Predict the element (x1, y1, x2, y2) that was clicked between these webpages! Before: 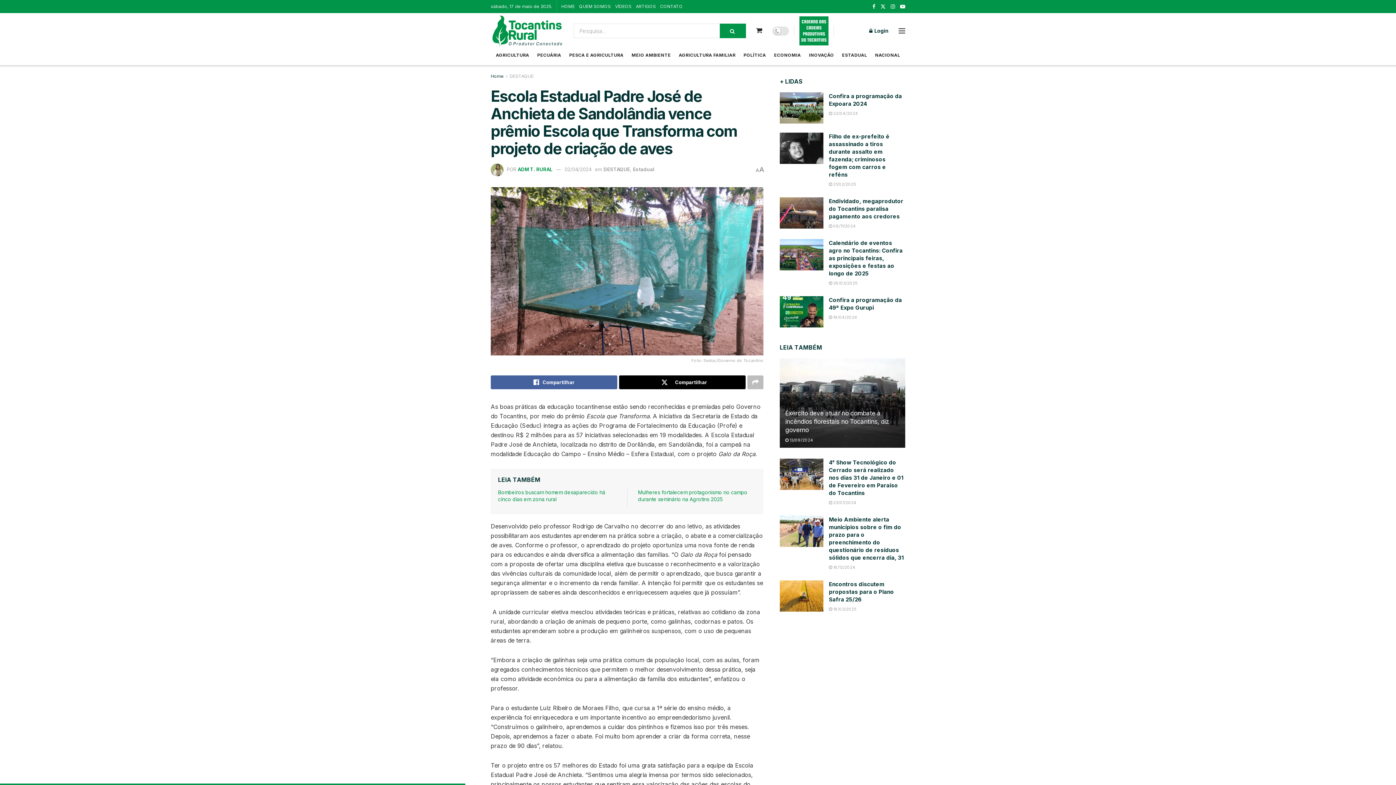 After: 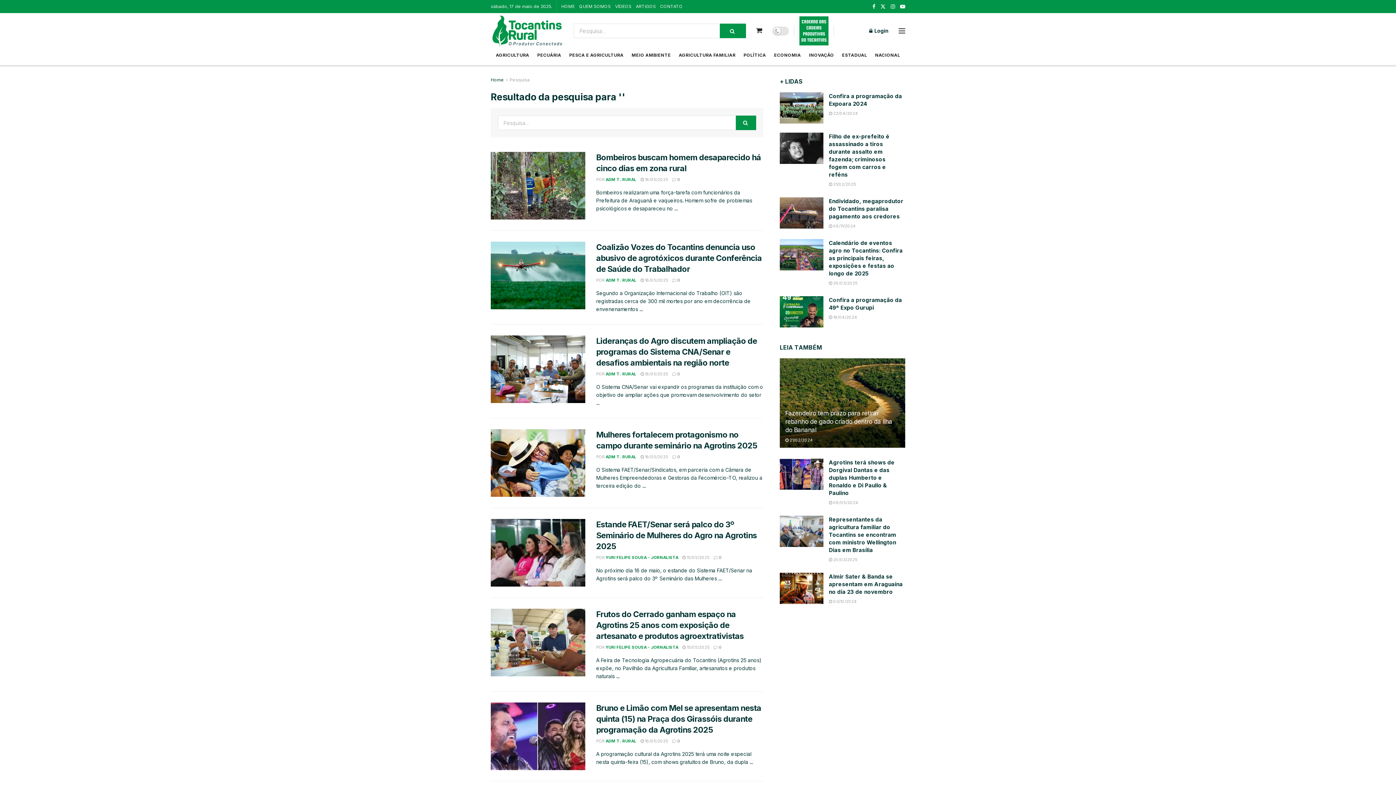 Action: label: Search Button bbox: (719, 23, 746, 38)